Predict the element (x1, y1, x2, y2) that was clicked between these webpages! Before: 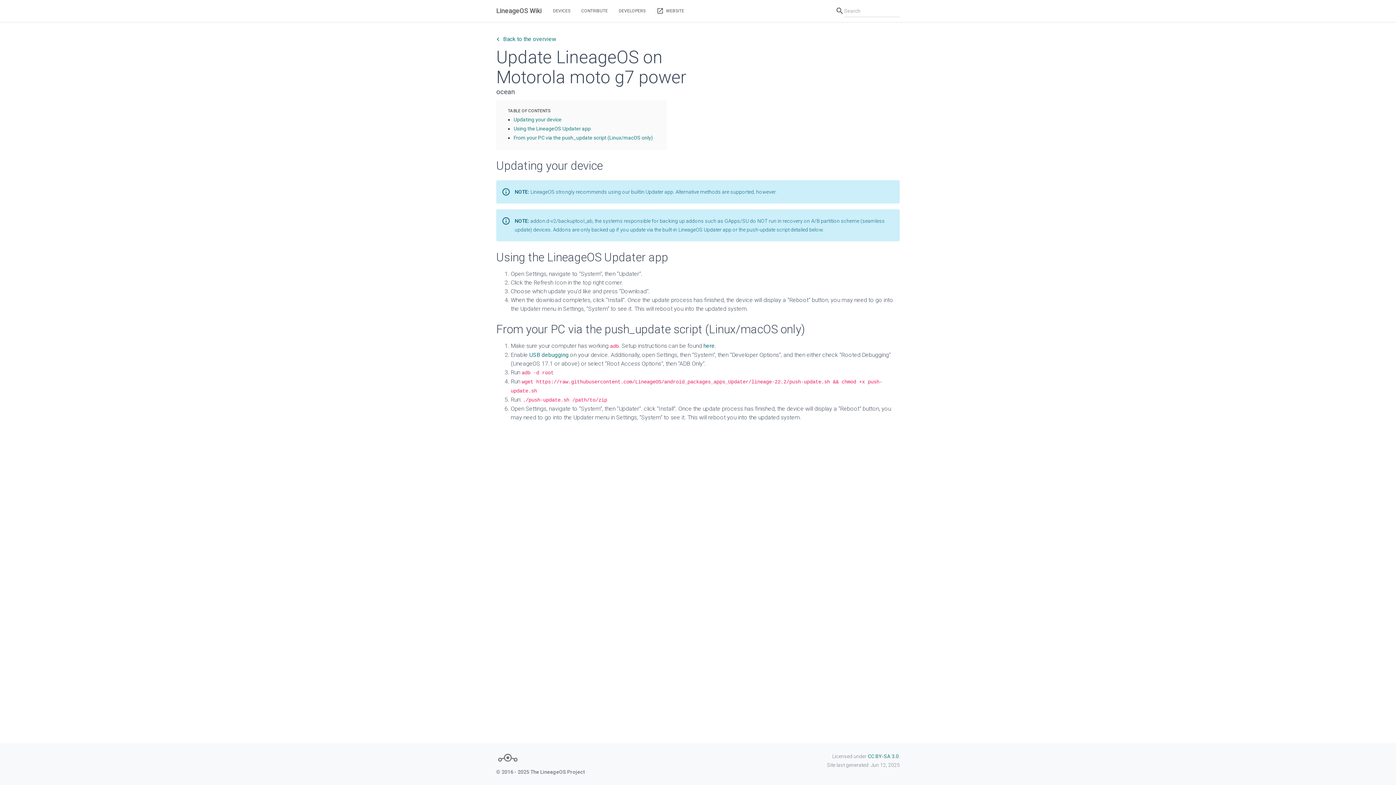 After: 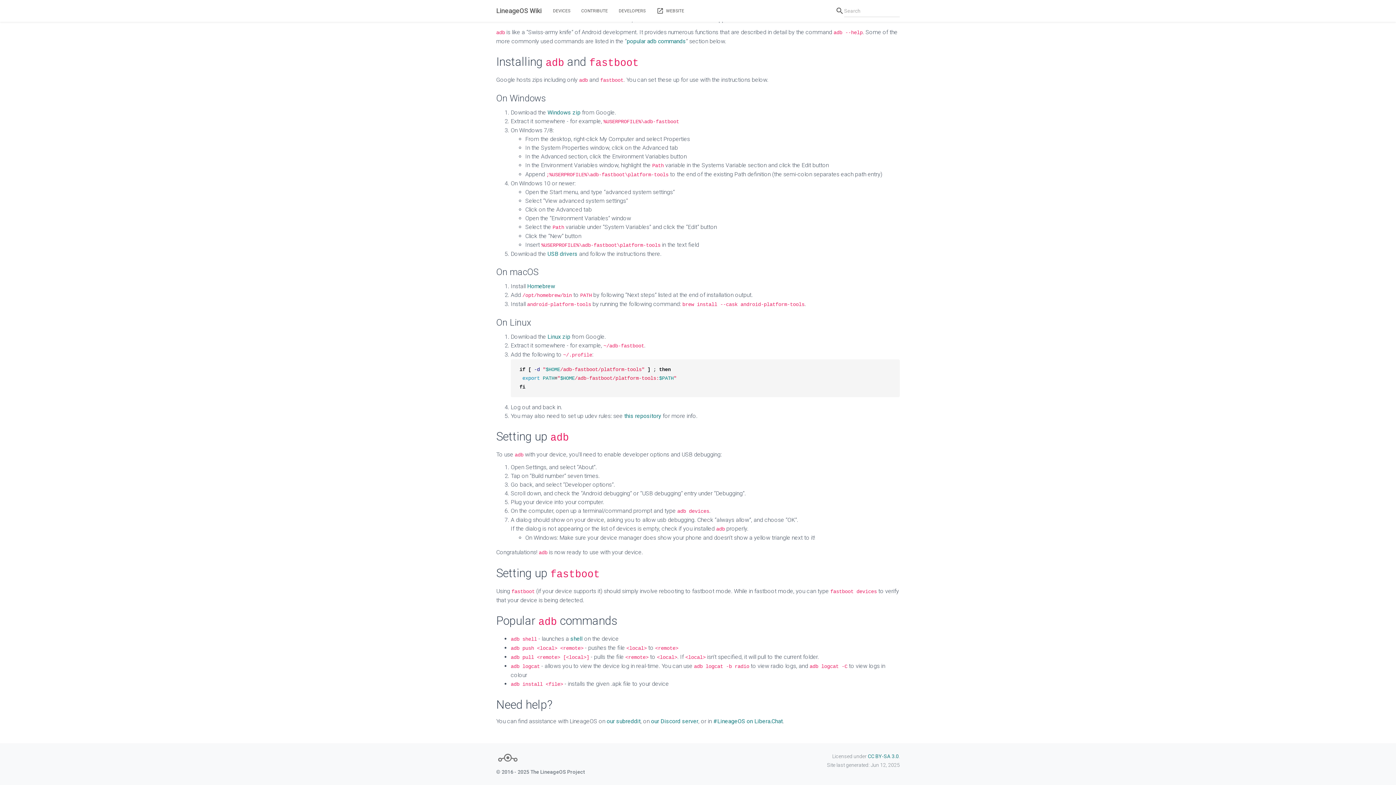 Action: bbox: (529, 351, 568, 358) label: USB debugging